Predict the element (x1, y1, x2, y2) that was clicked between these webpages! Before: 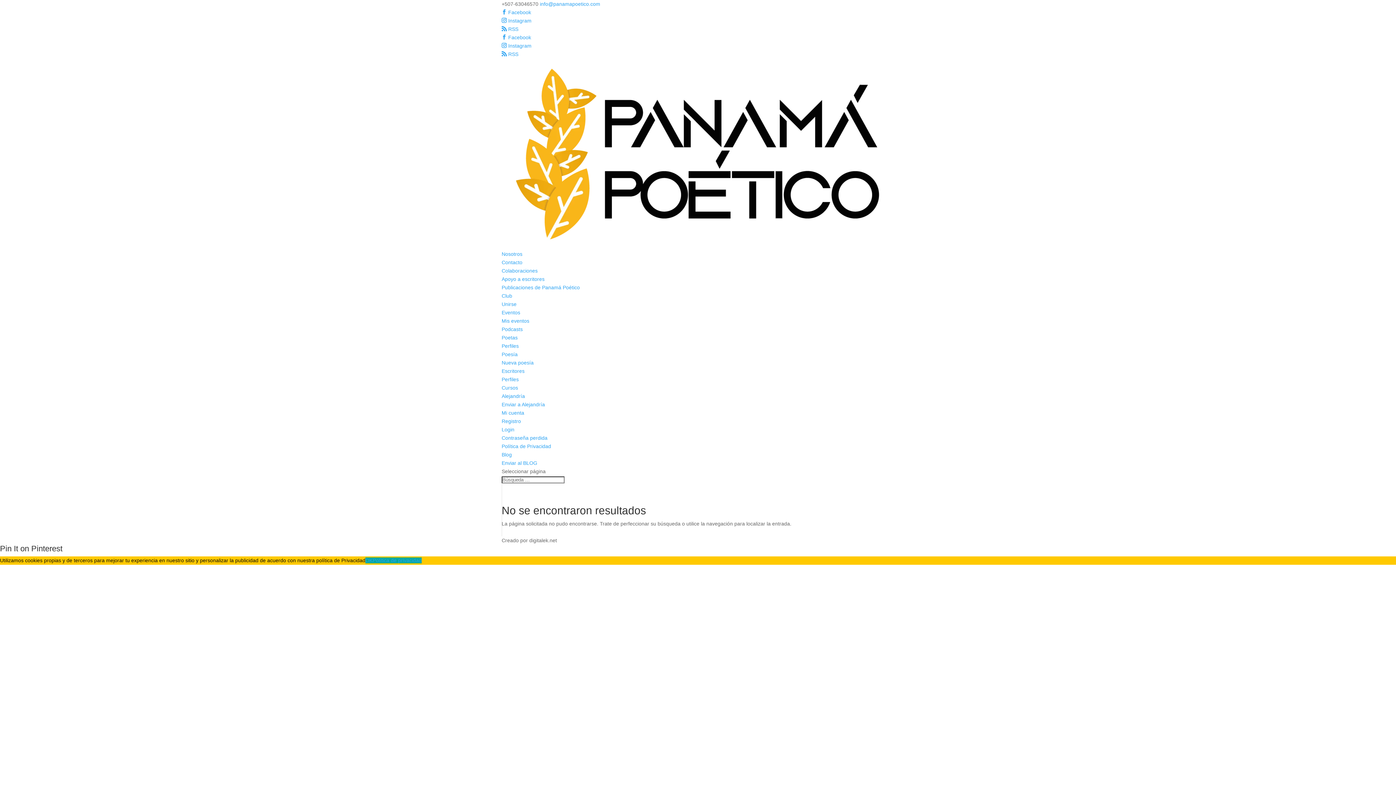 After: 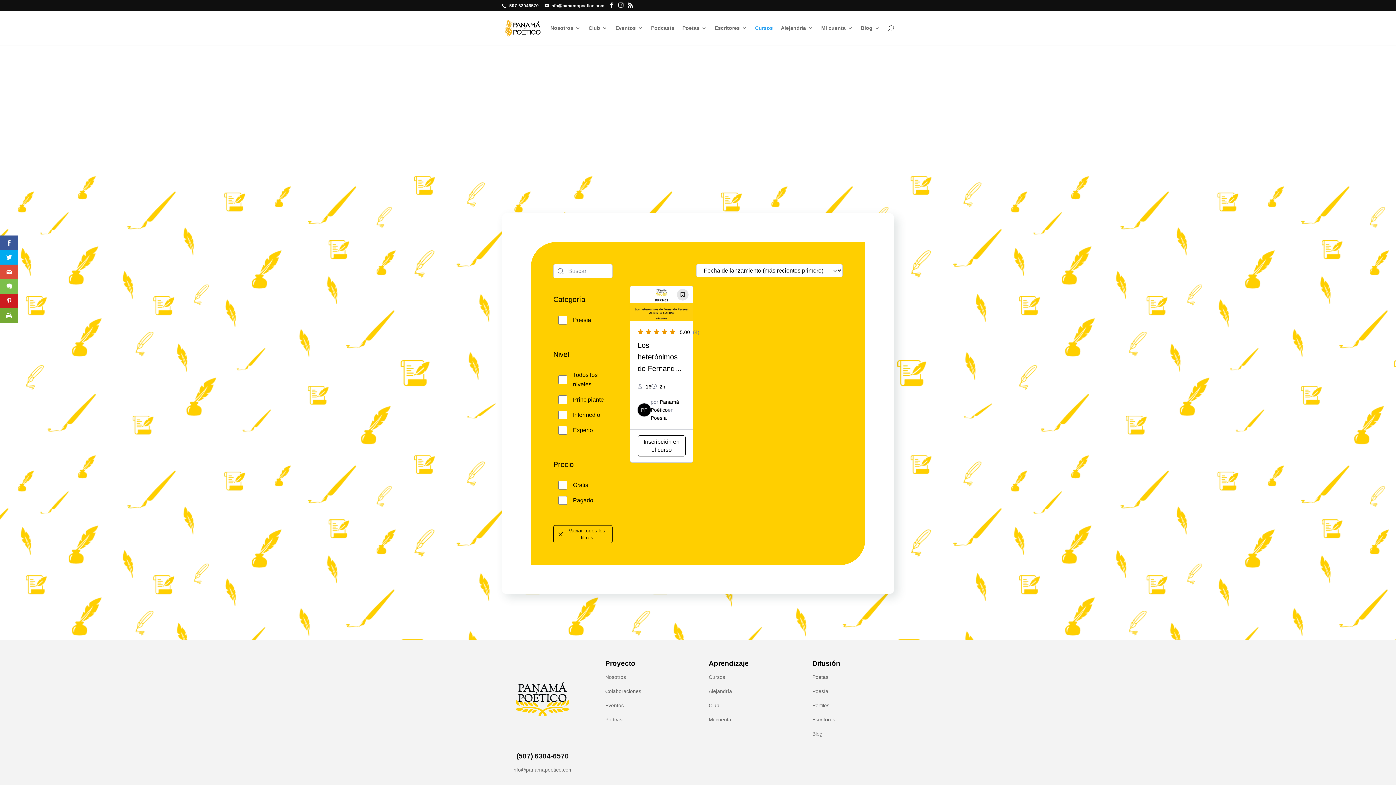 Action: bbox: (501, 385, 518, 390) label: Cursos